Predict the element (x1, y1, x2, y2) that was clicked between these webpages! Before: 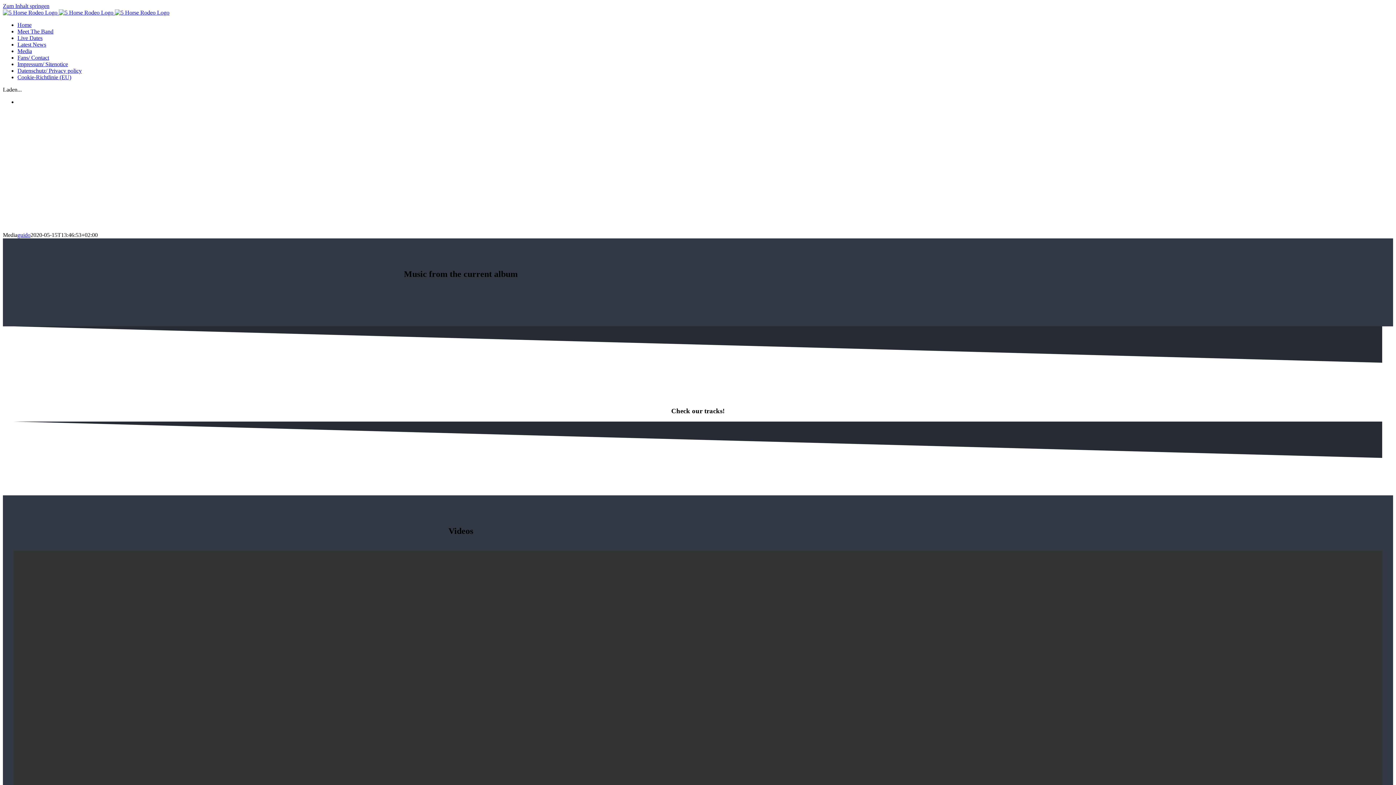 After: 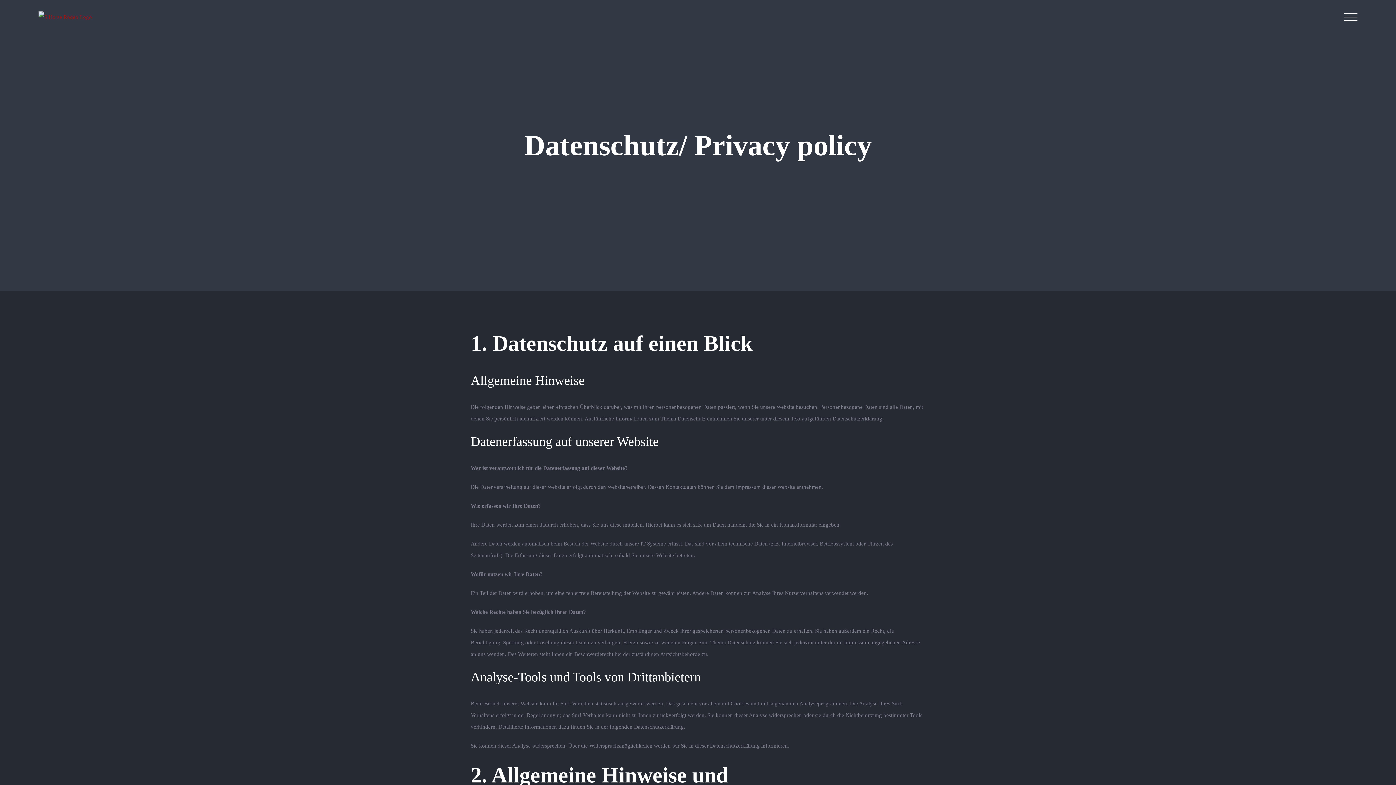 Action: label: Datenschutz/ Privacy policy bbox: (17, 67, 81, 73)